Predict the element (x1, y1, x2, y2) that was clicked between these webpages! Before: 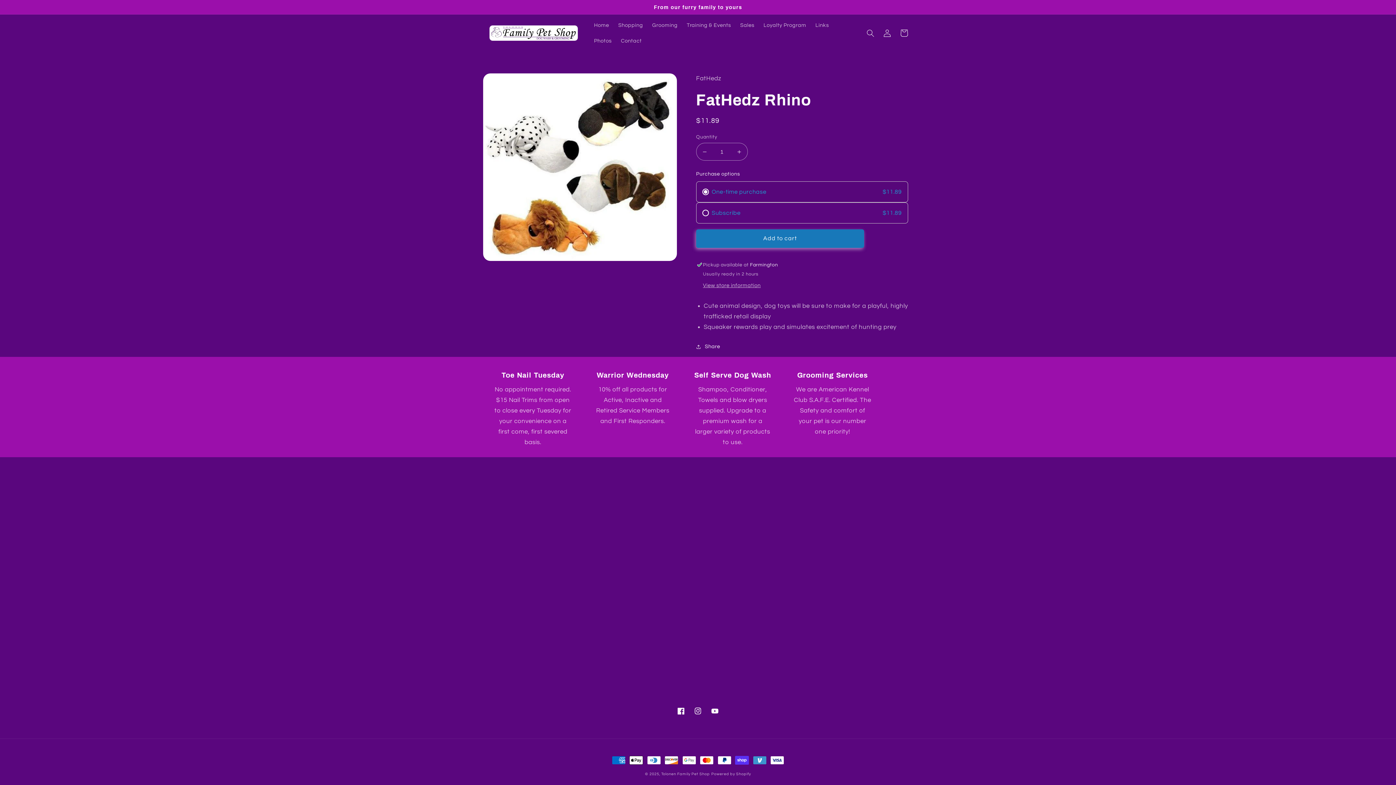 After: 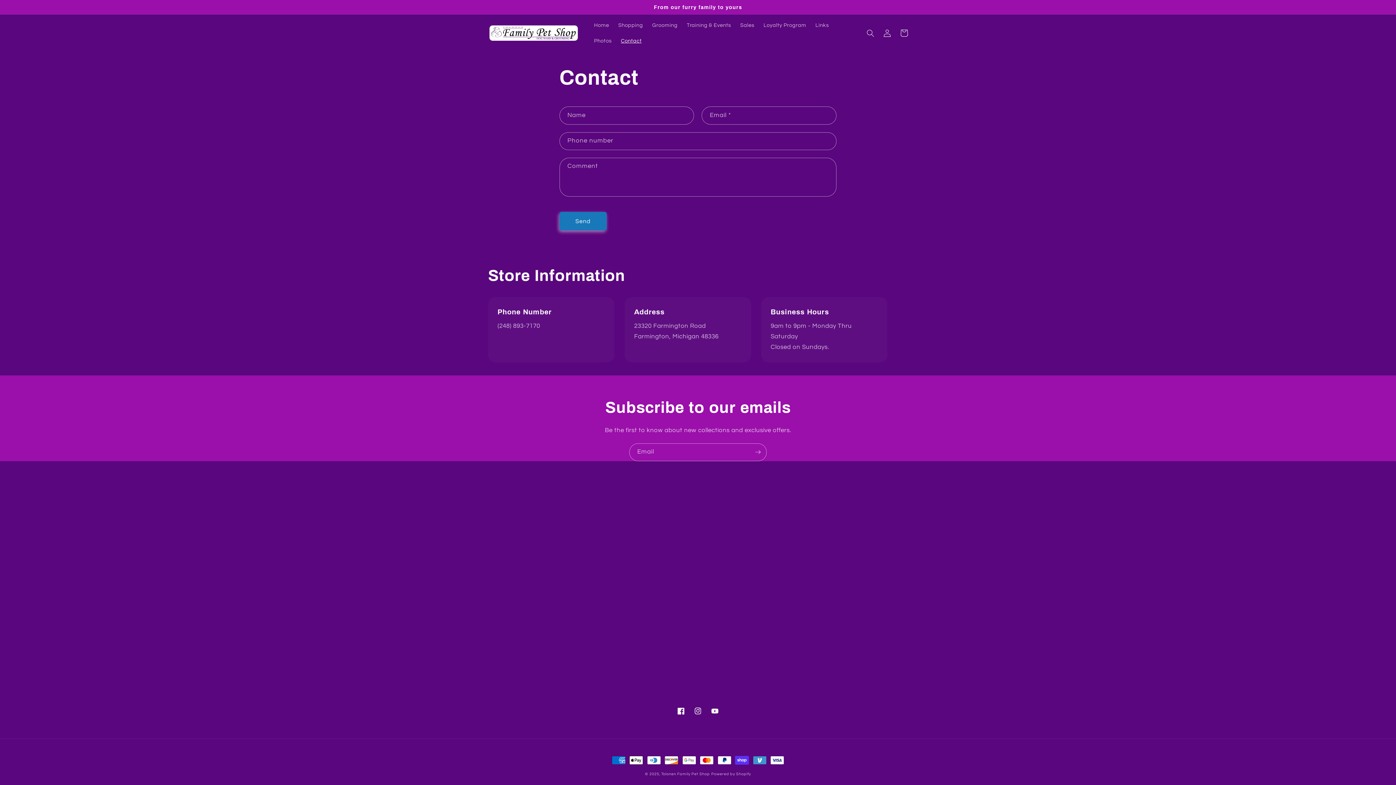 Action: bbox: (616, 33, 646, 48) label: Contact